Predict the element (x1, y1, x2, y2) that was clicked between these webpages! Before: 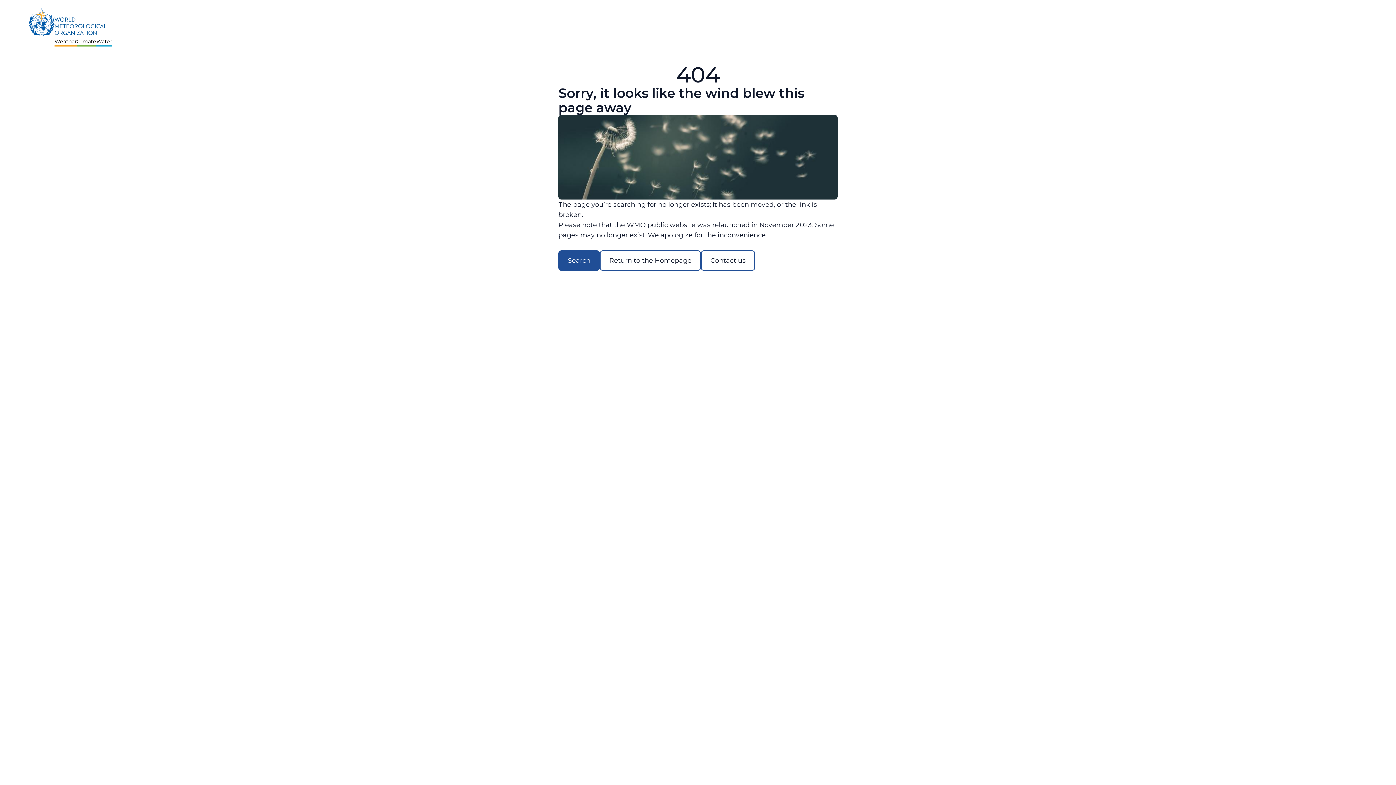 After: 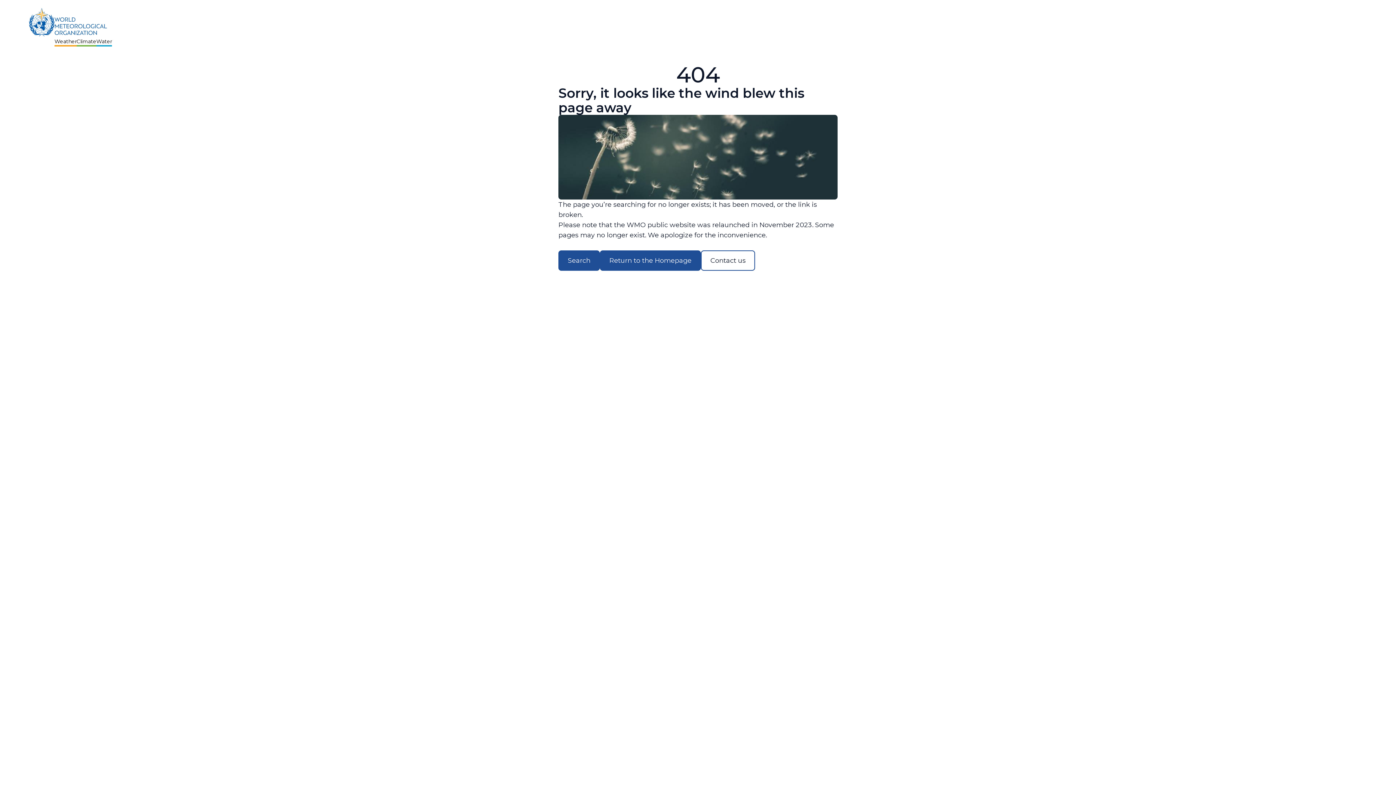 Action: label: Return to the Homepage bbox: (600, 250, 701, 270)